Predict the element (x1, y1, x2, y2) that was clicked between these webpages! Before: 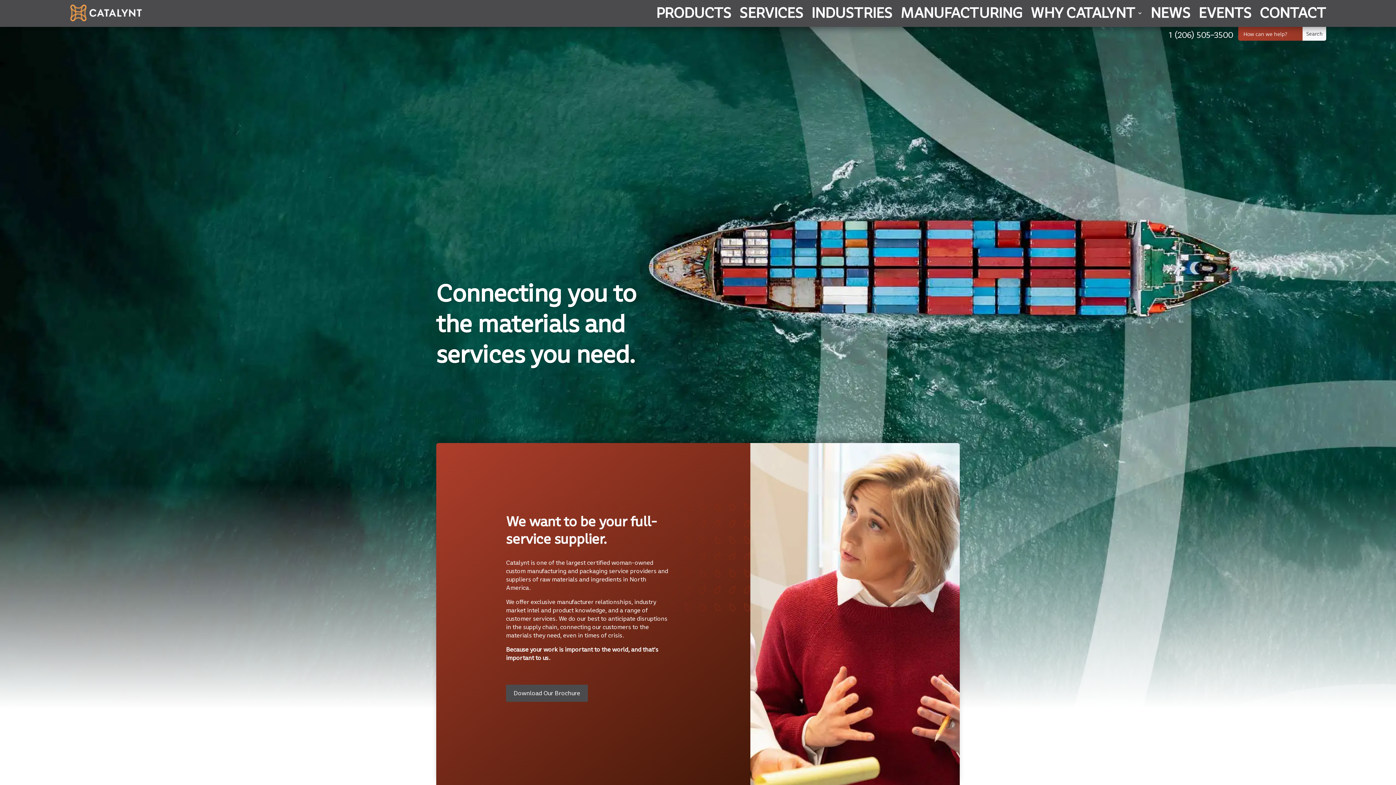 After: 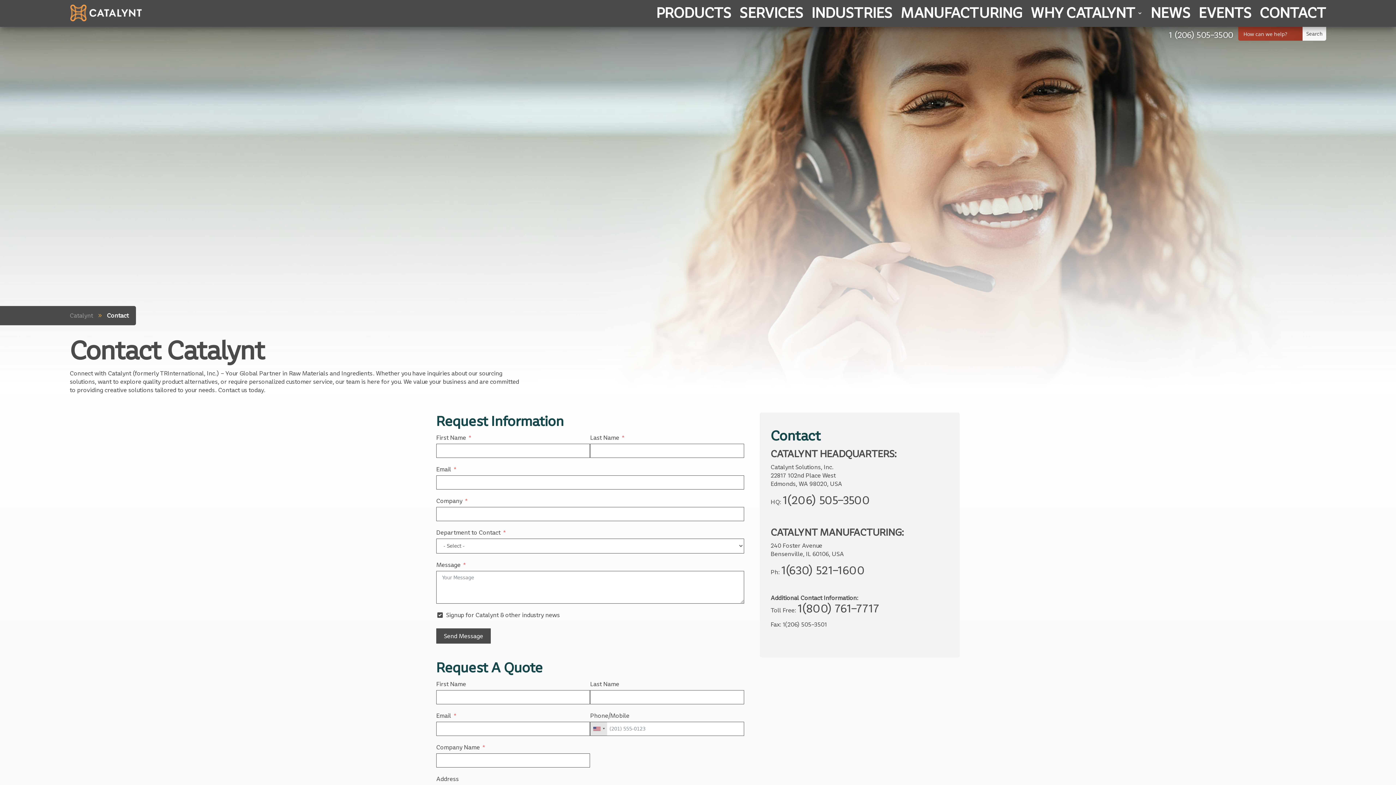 Action: bbox: (1260, 0, 1326, 26) label: CONTACT